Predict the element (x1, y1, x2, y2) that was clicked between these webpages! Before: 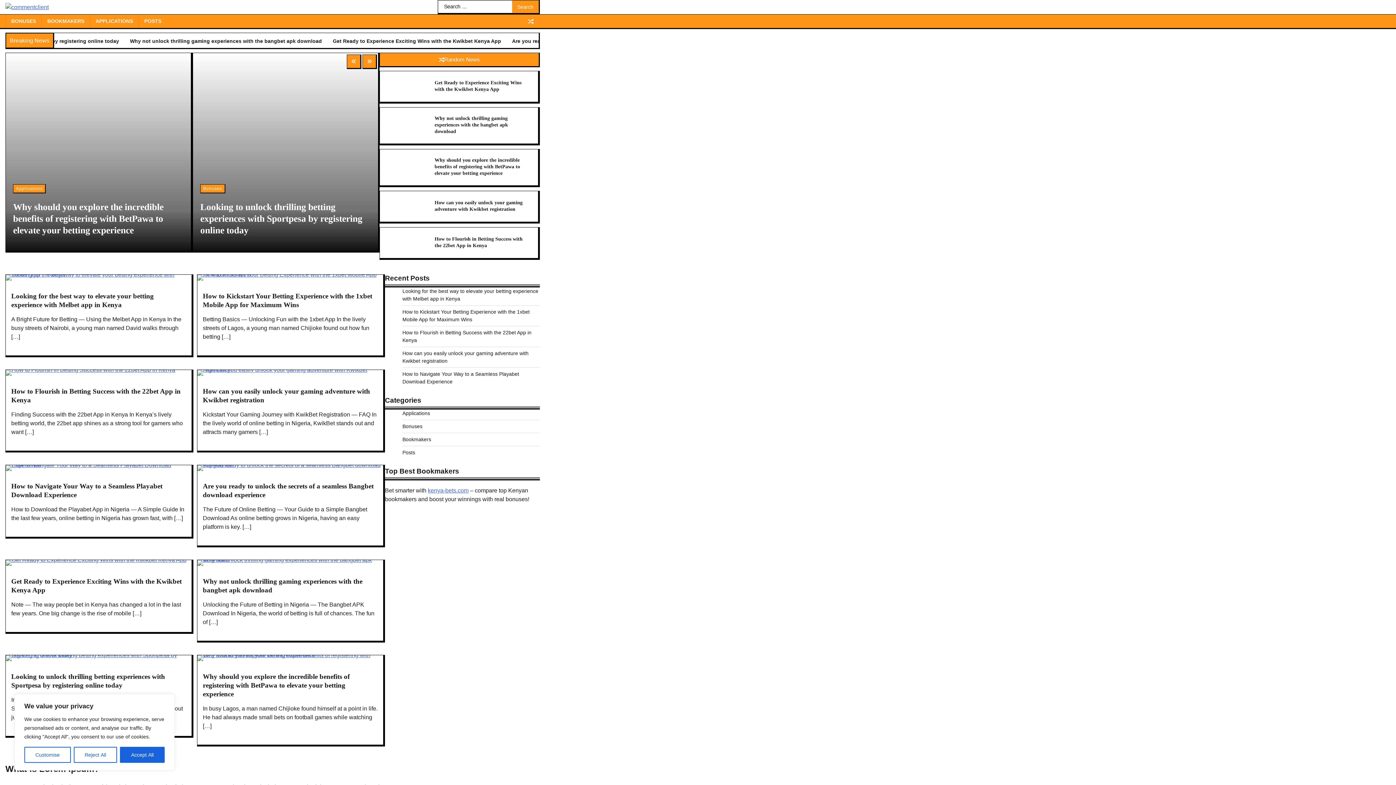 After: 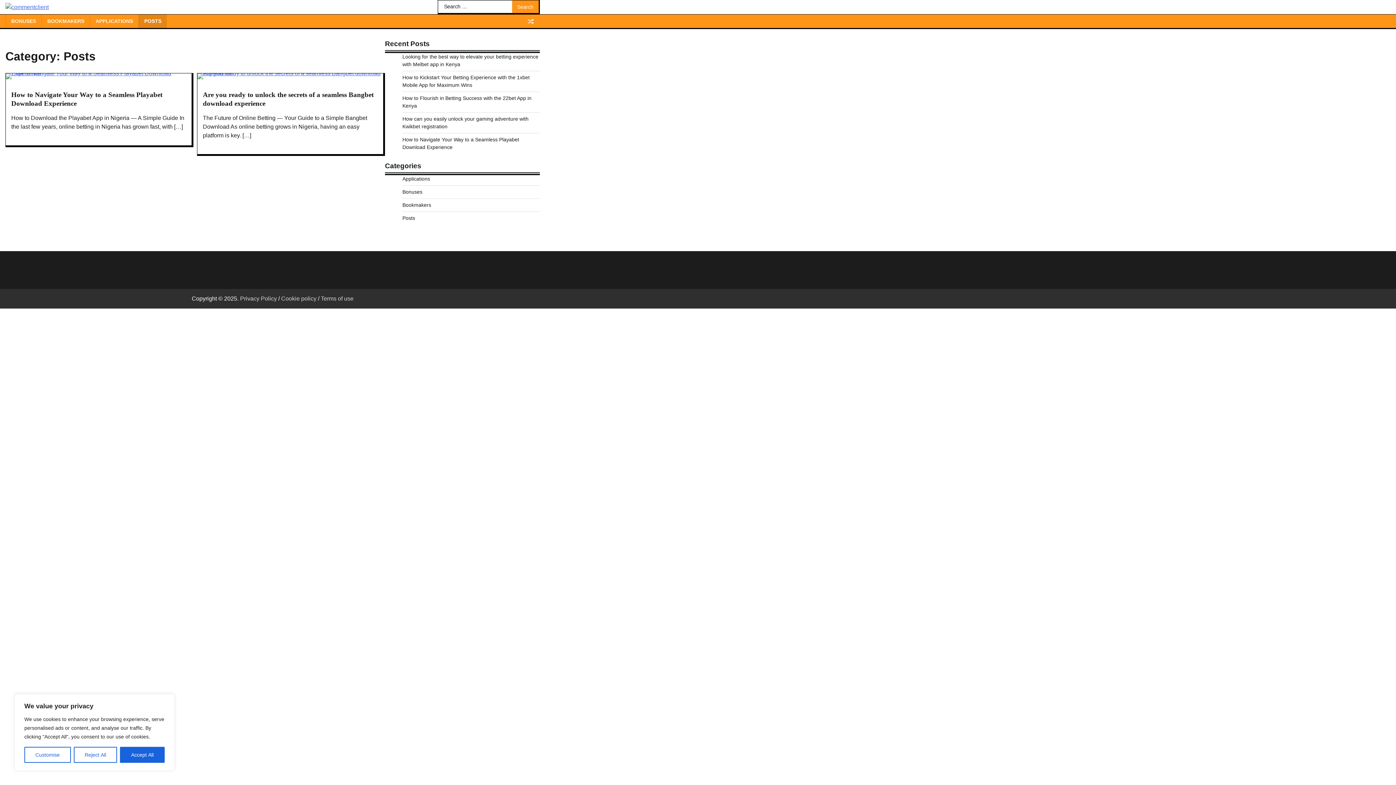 Action: bbox: (138, 14, 166, 28) label: POSTS